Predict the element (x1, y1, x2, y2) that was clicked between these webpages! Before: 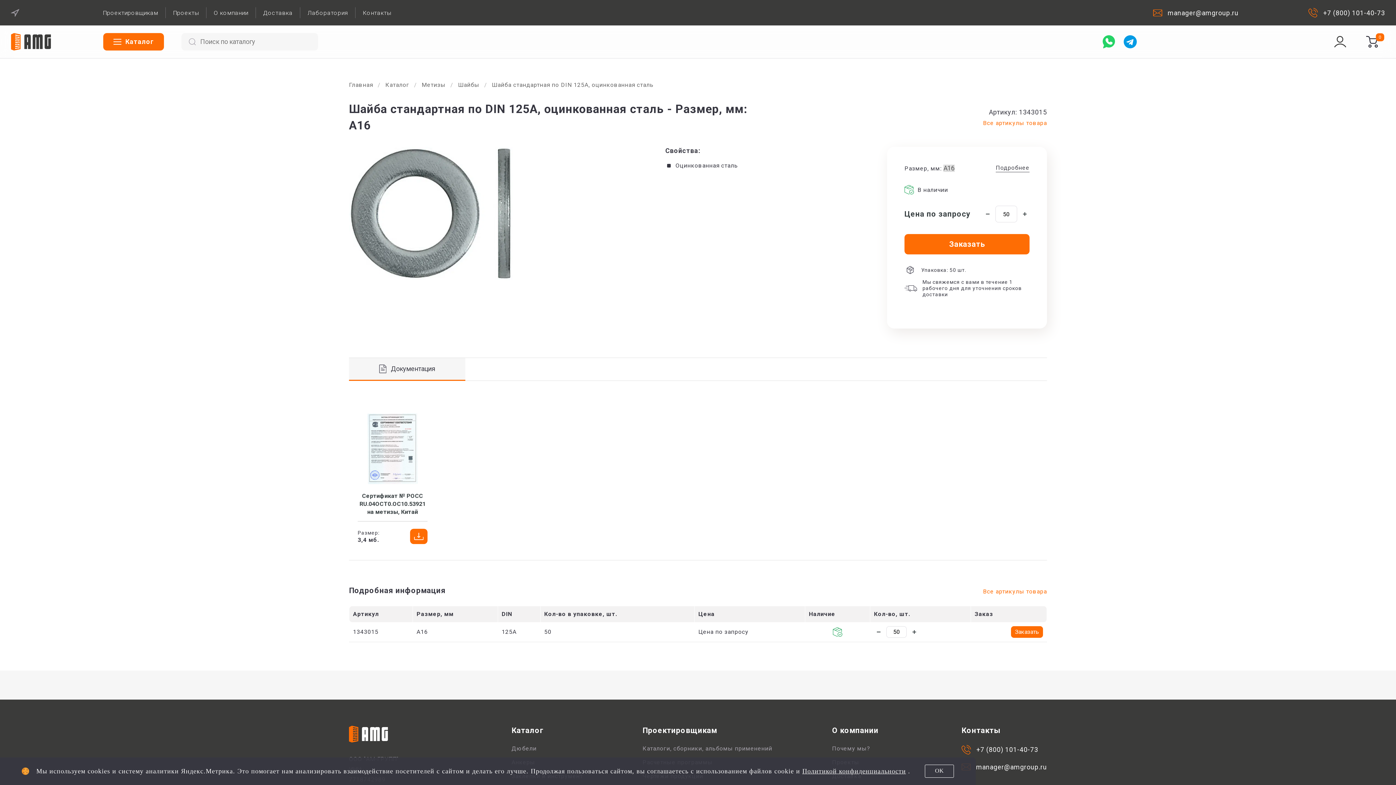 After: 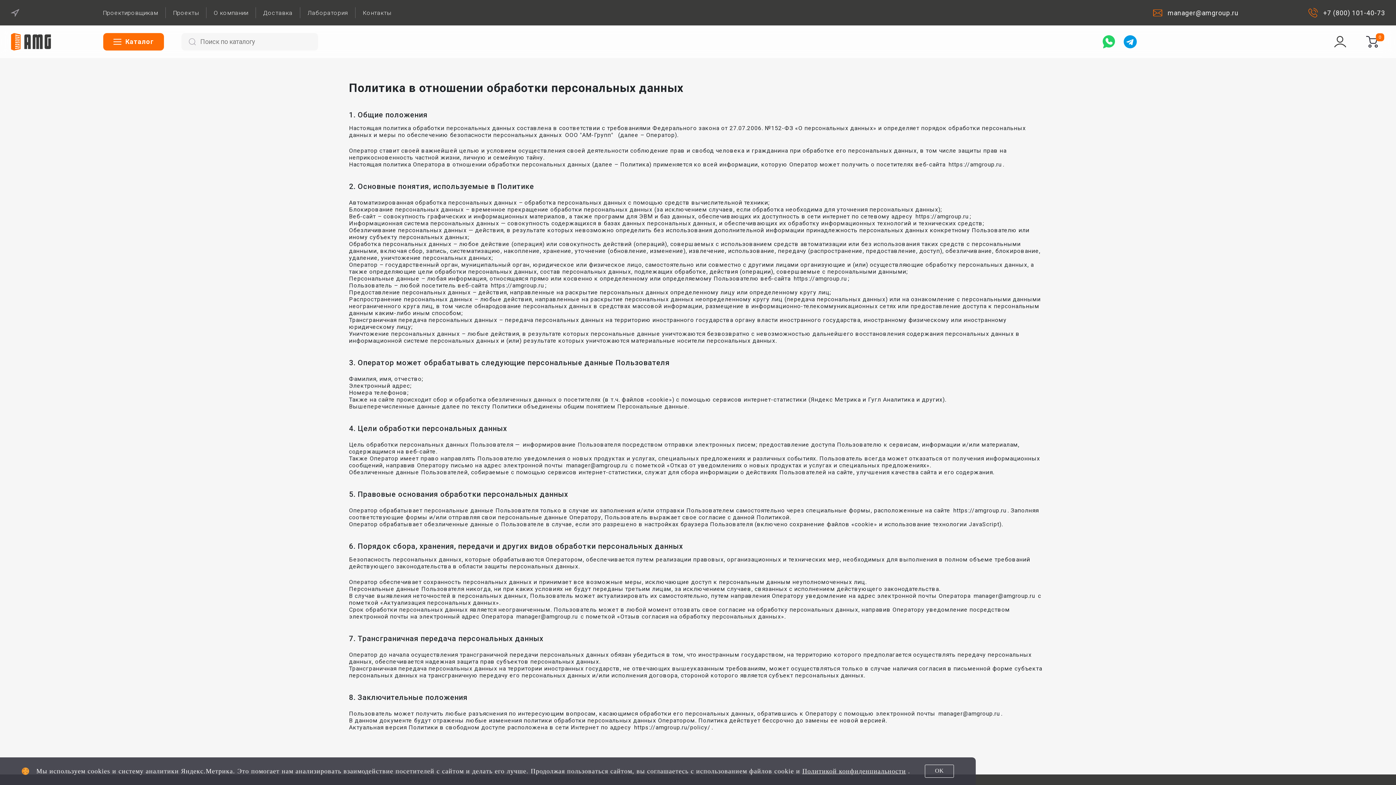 Action: bbox: (802, 767, 906, 775) label: Политикой конфиденциальности